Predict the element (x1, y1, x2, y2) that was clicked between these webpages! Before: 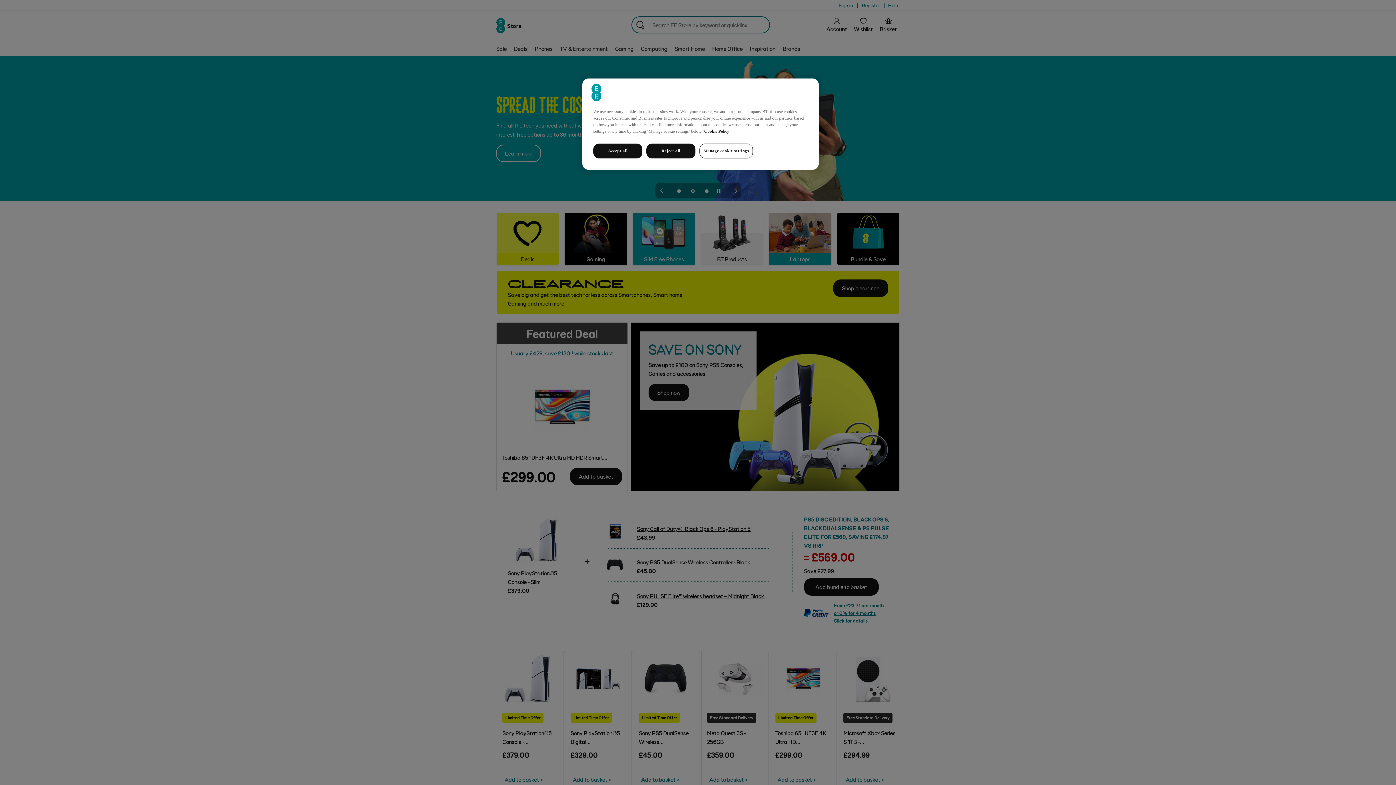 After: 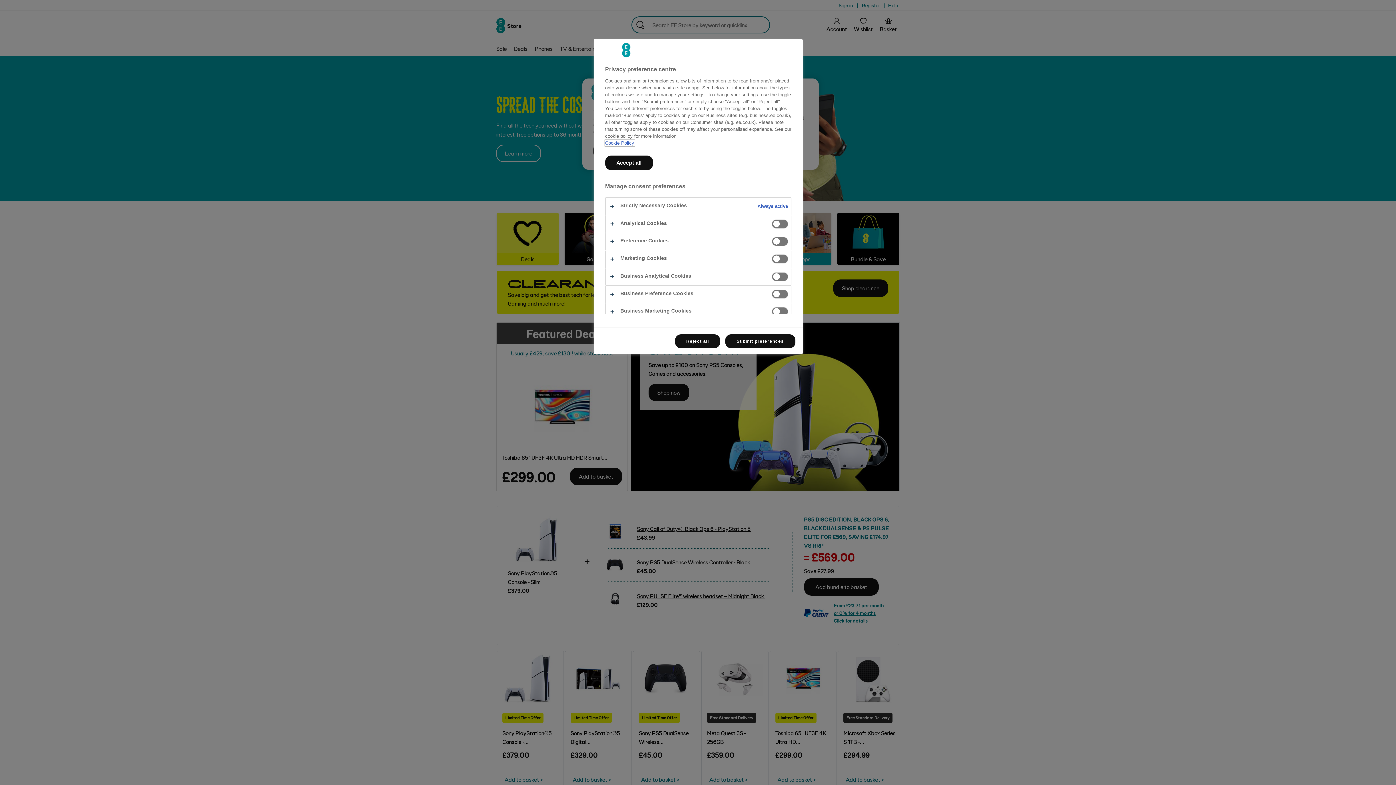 Action: label: Manage cookie settings bbox: (699, 143, 753, 158)